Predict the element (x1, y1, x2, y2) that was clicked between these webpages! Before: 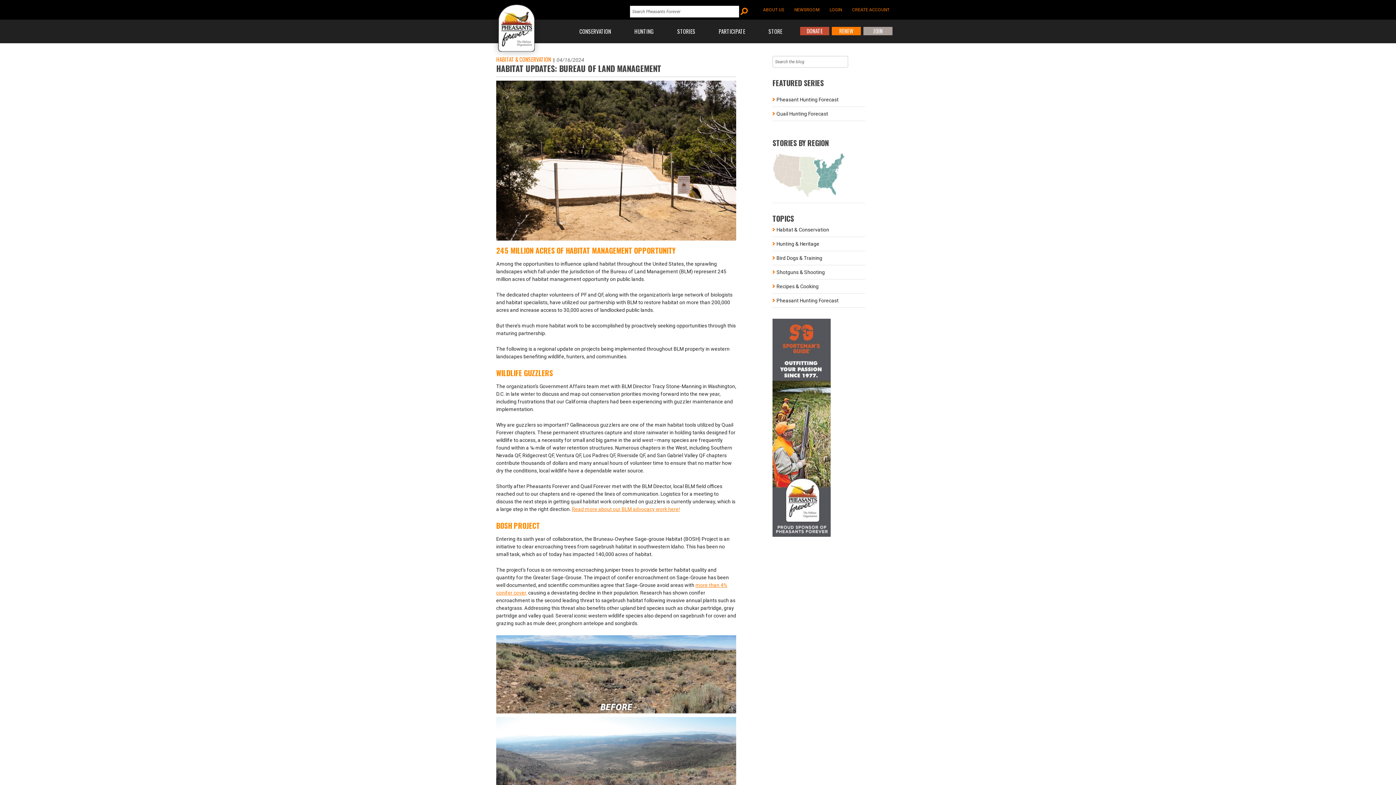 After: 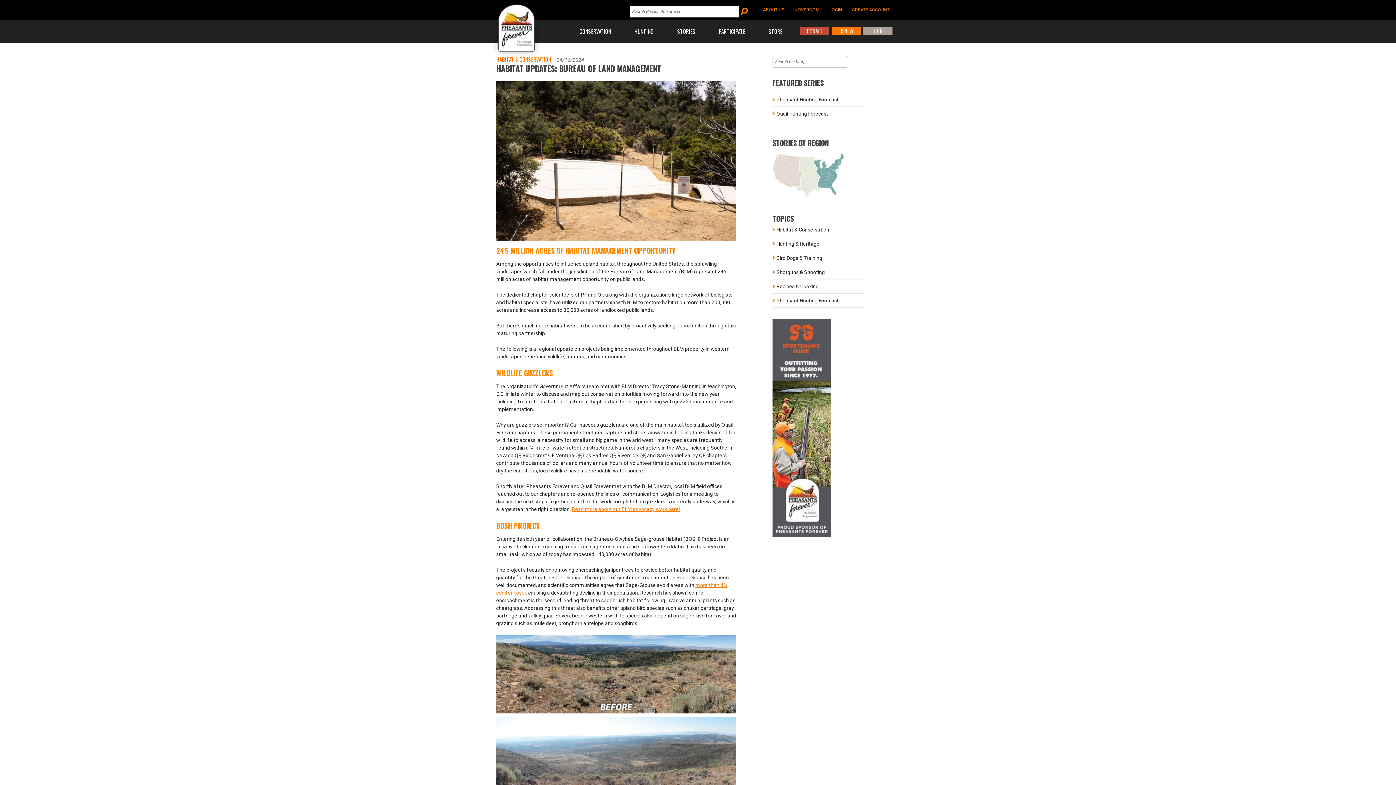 Action: label: Search Site bbox: (740, 5, 748, 17)